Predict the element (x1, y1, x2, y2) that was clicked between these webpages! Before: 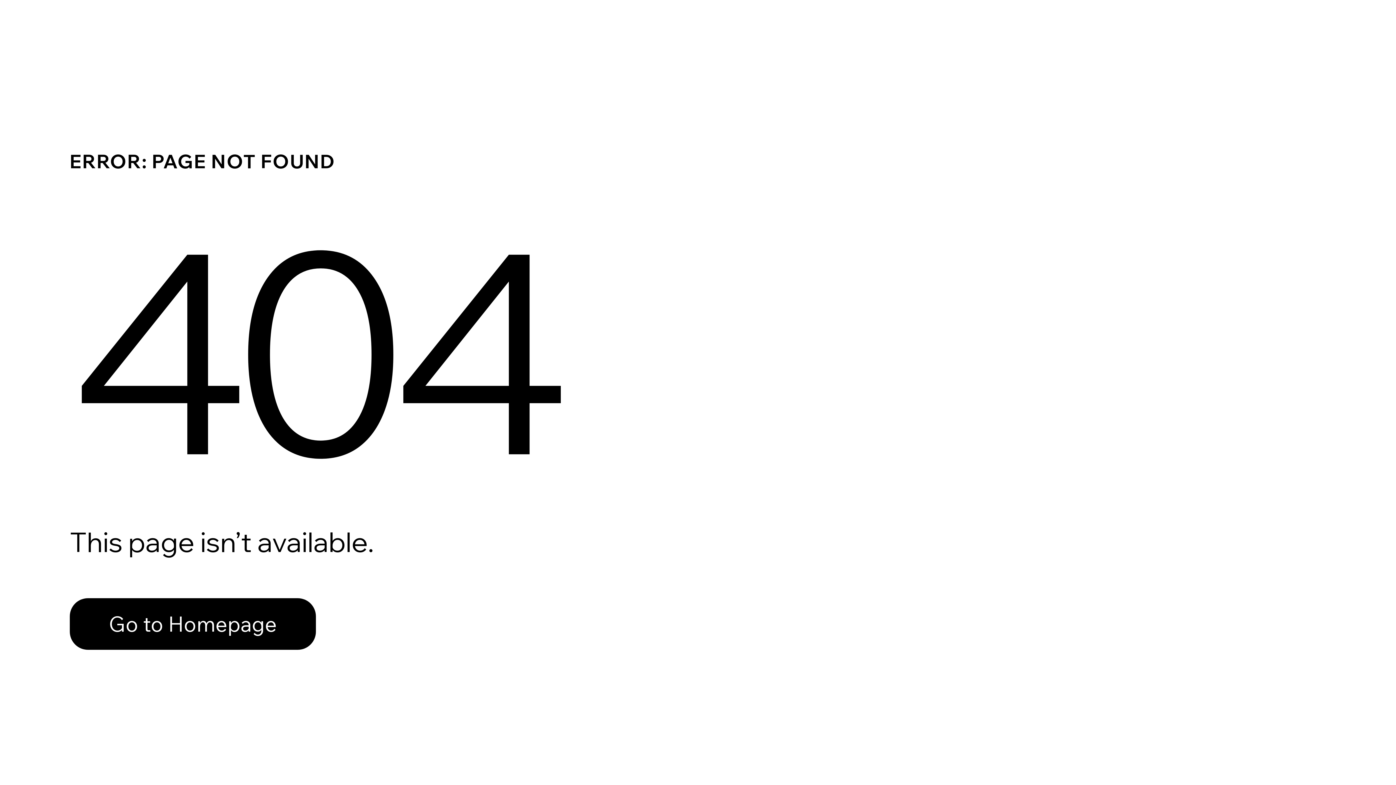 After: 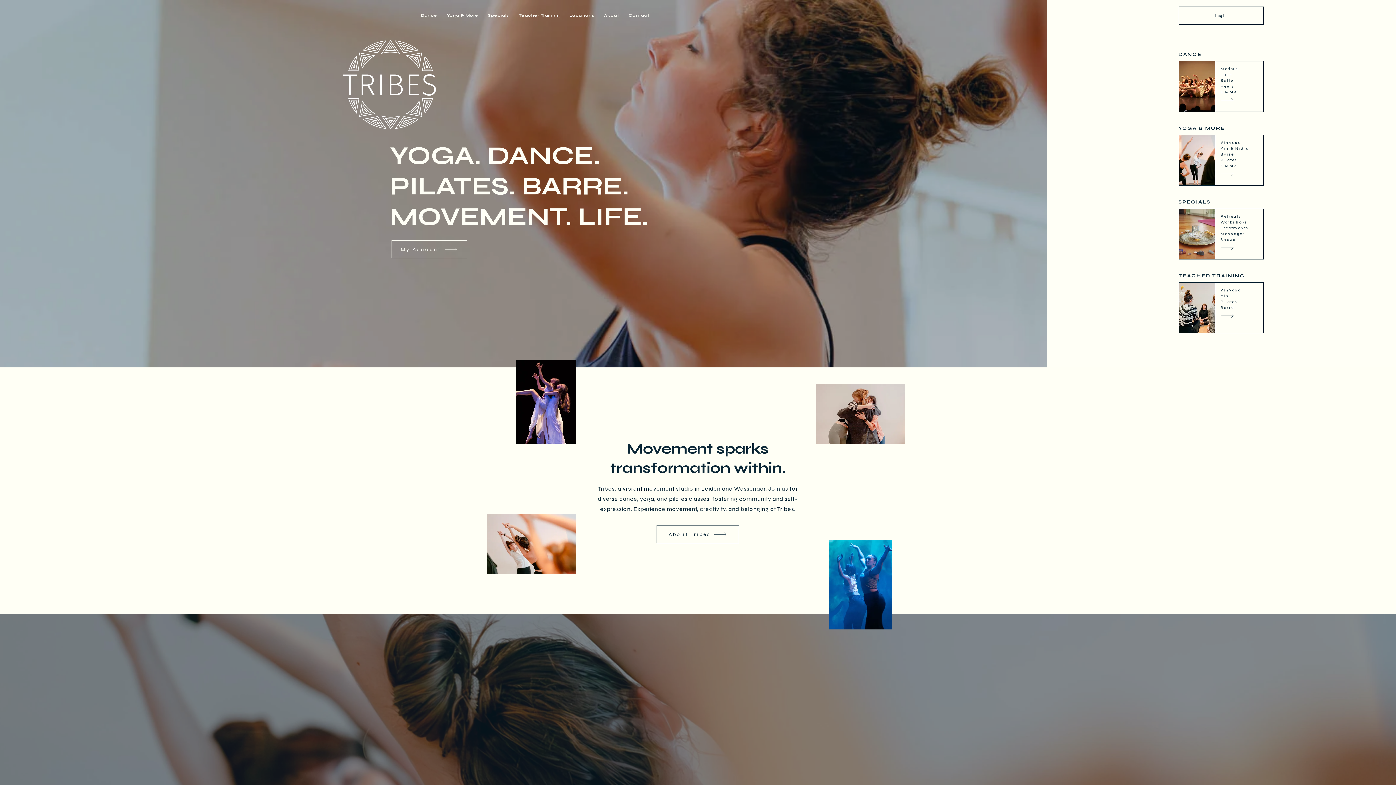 Action: label: Go to Homepage bbox: (69, 598, 316, 650)